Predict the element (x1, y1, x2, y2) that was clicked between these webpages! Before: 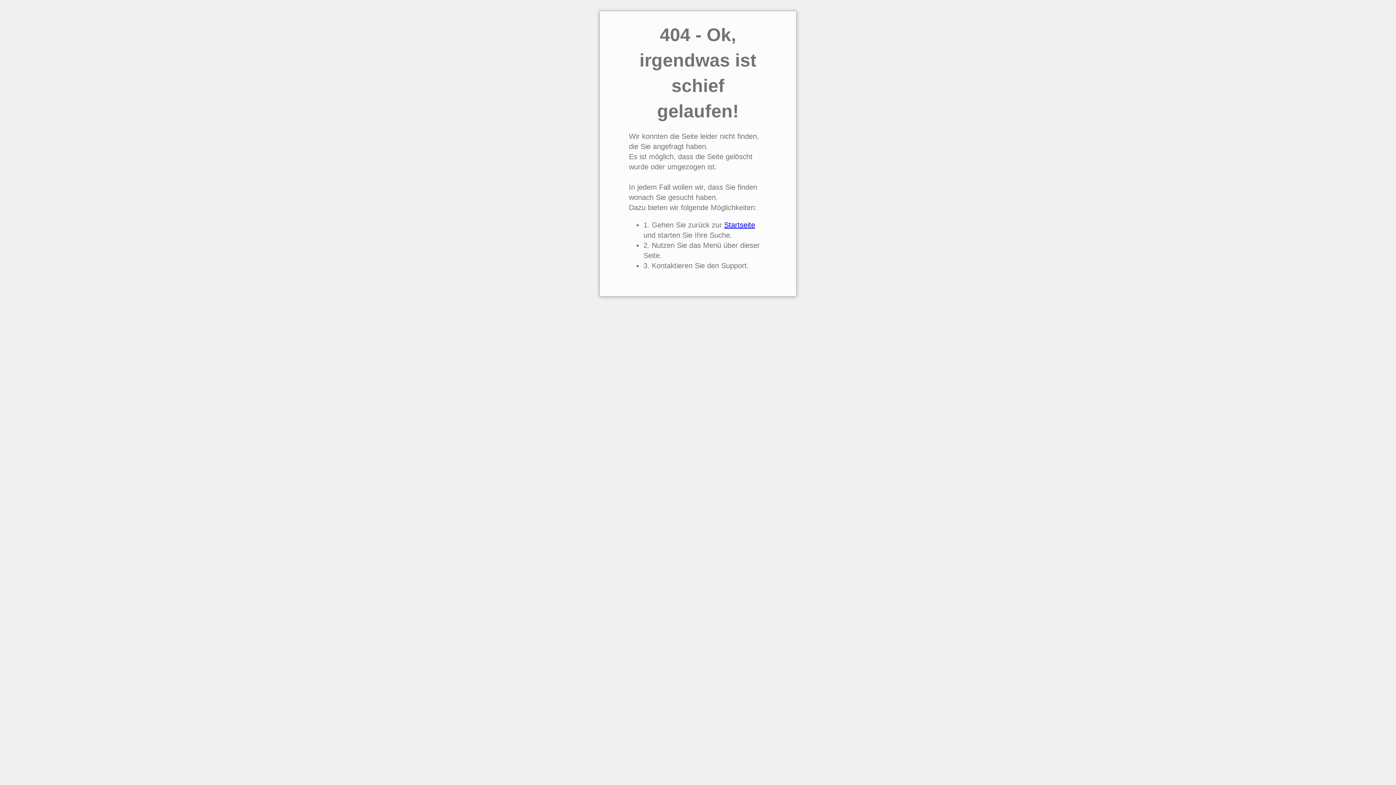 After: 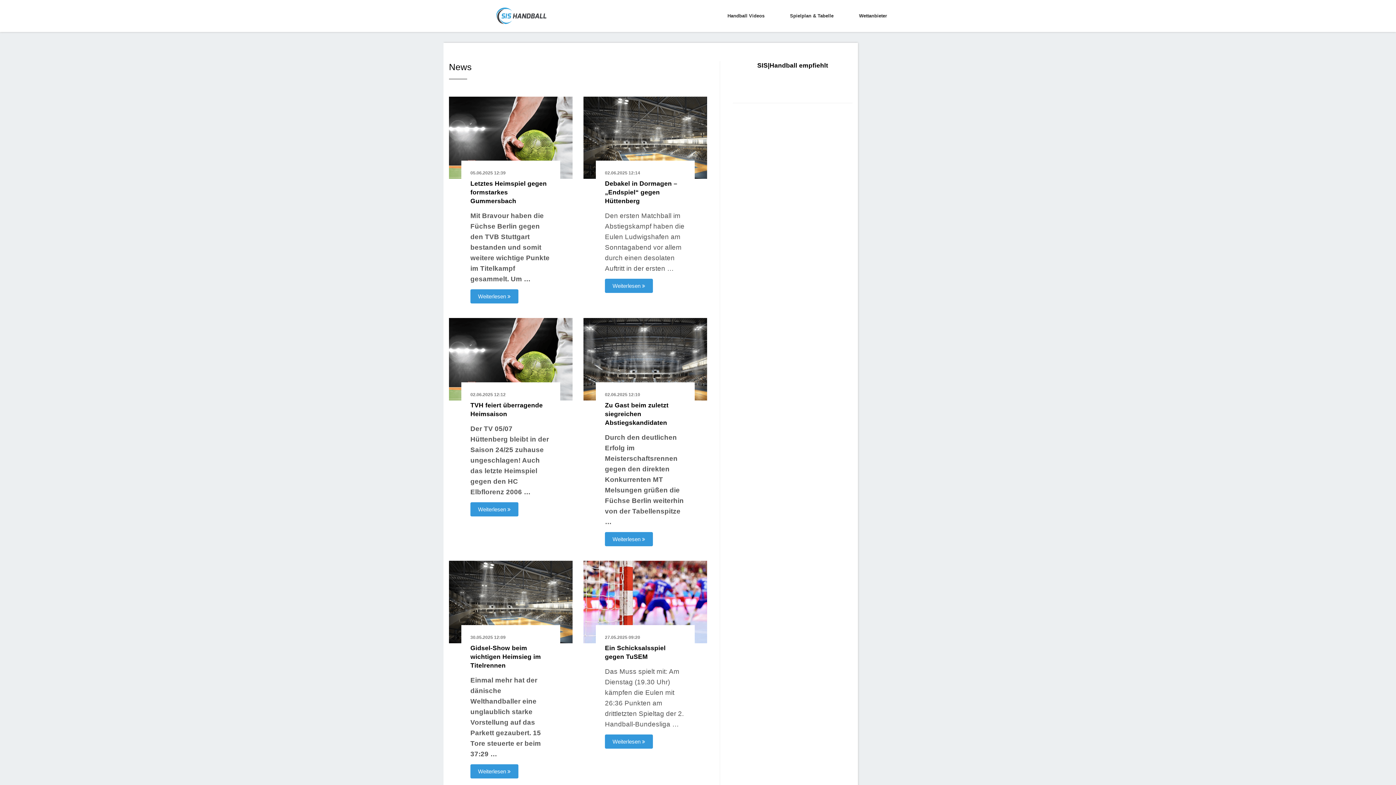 Action: label: Startseite bbox: (724, 221, 755, 229)